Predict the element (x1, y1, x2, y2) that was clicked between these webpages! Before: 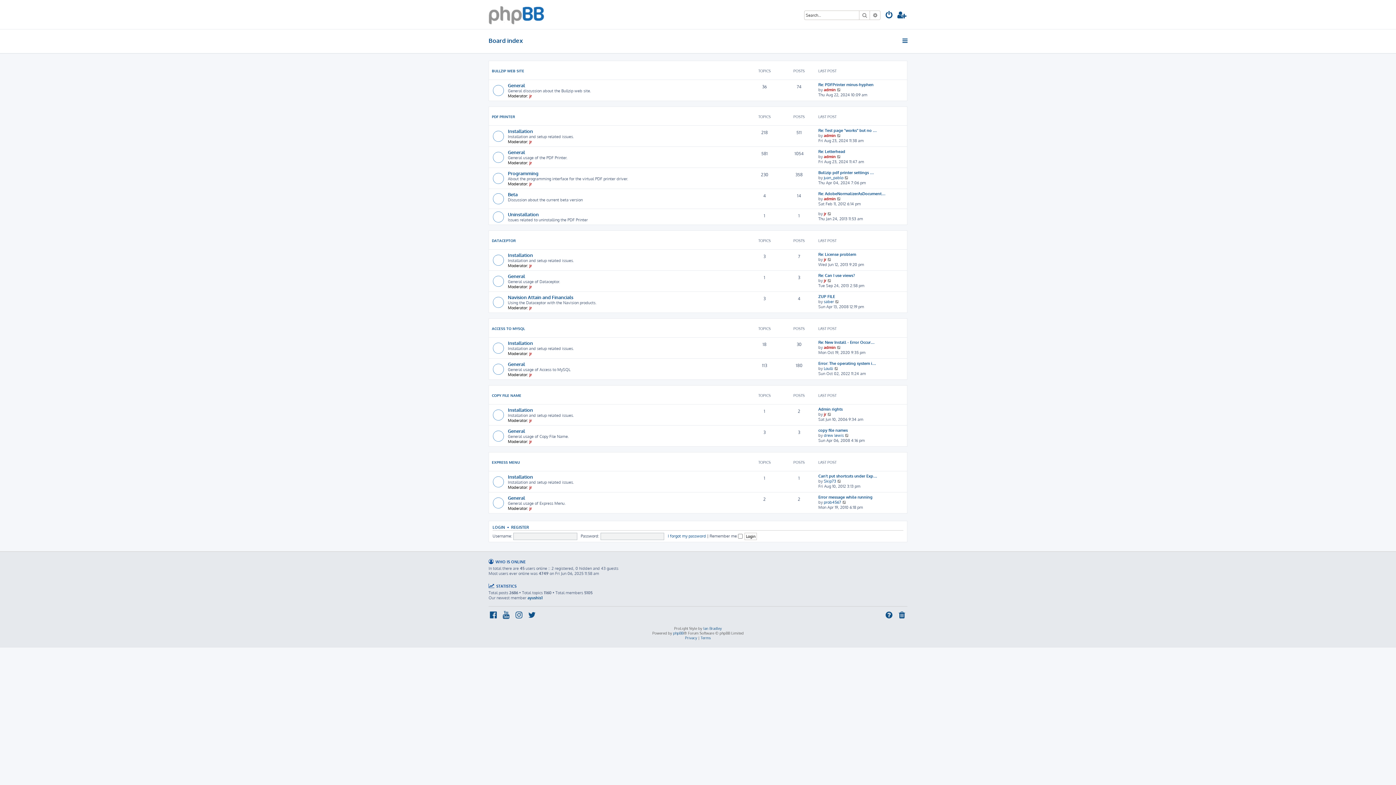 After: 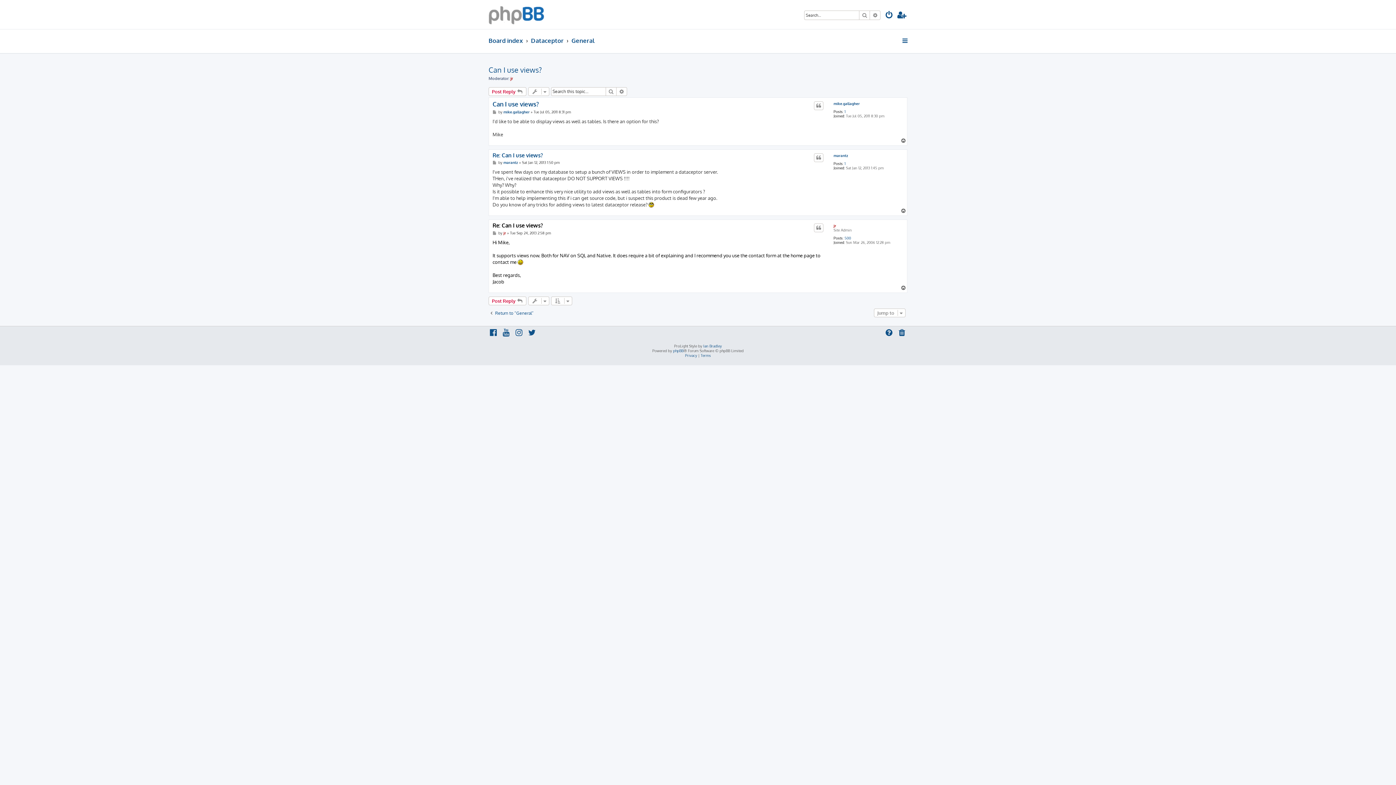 Action: label: Re: Can I use views? bbox: (818, 273, 855, 278)